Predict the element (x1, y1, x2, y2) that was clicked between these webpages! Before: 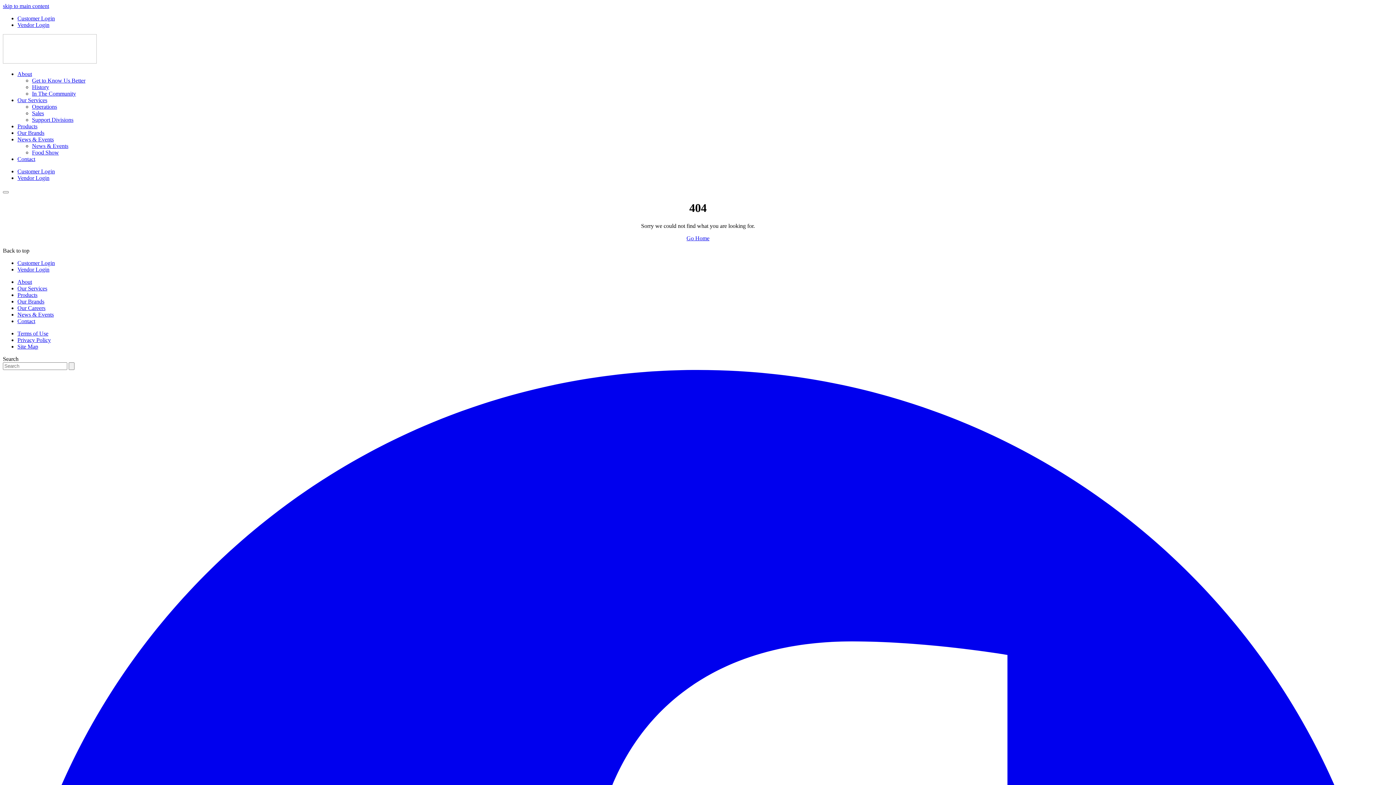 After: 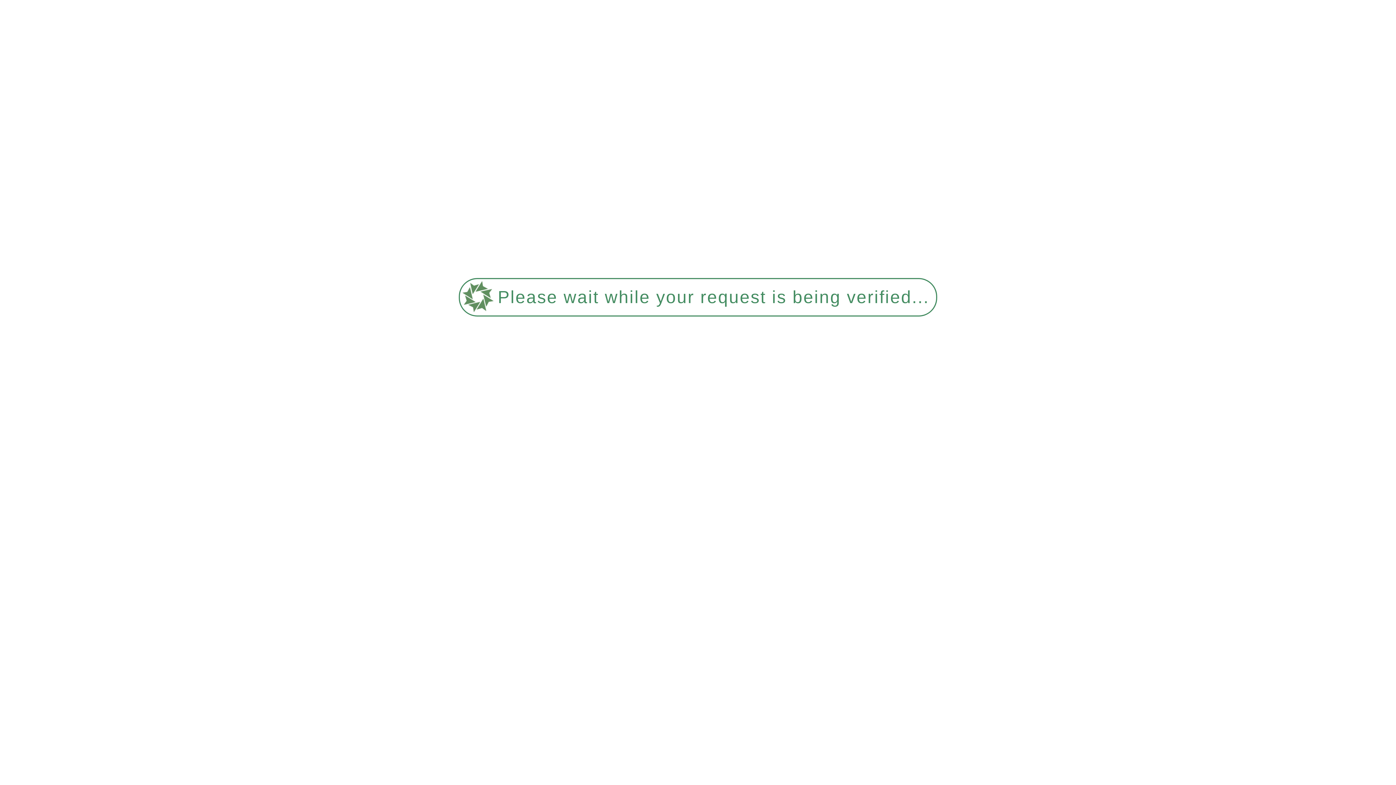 Action: bbox: (32, 142, 68, 149) label: News & Events